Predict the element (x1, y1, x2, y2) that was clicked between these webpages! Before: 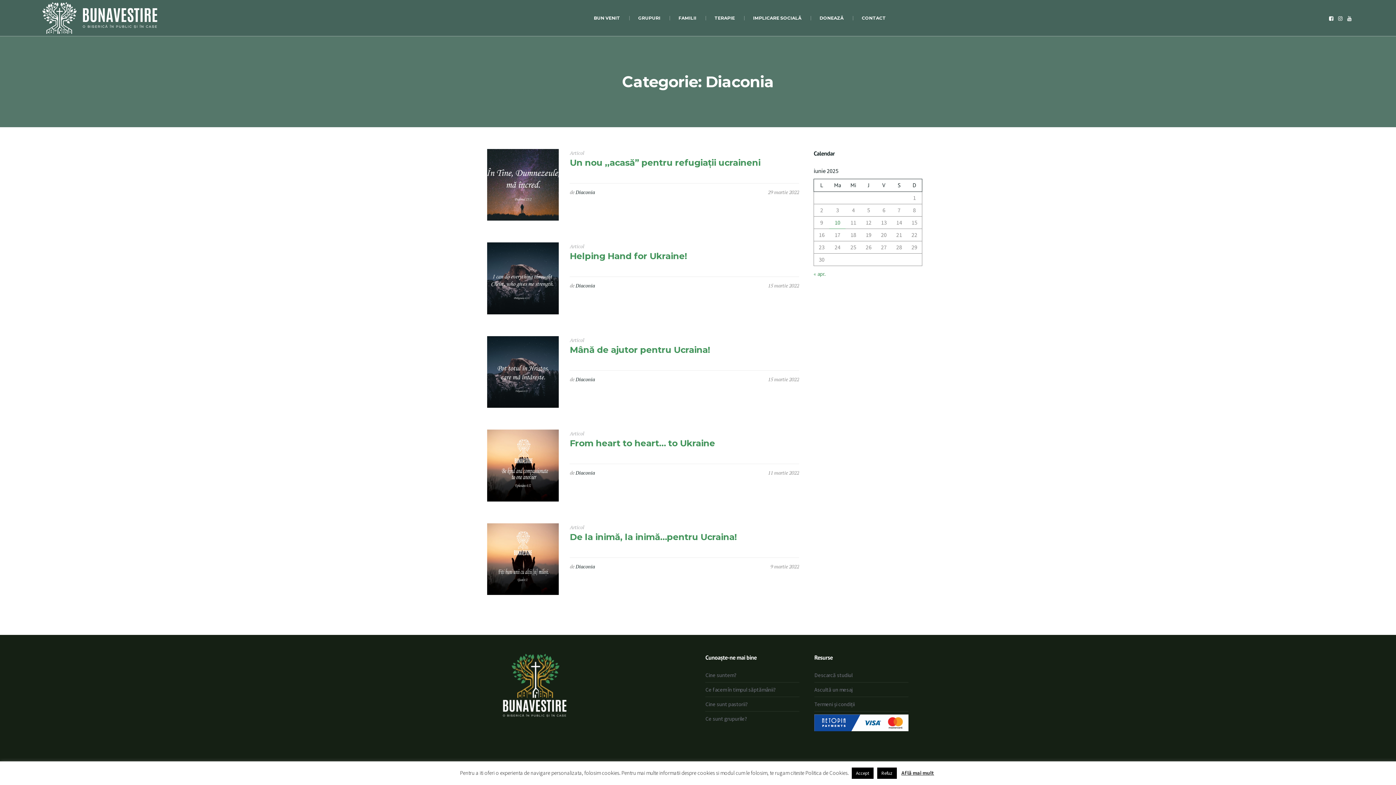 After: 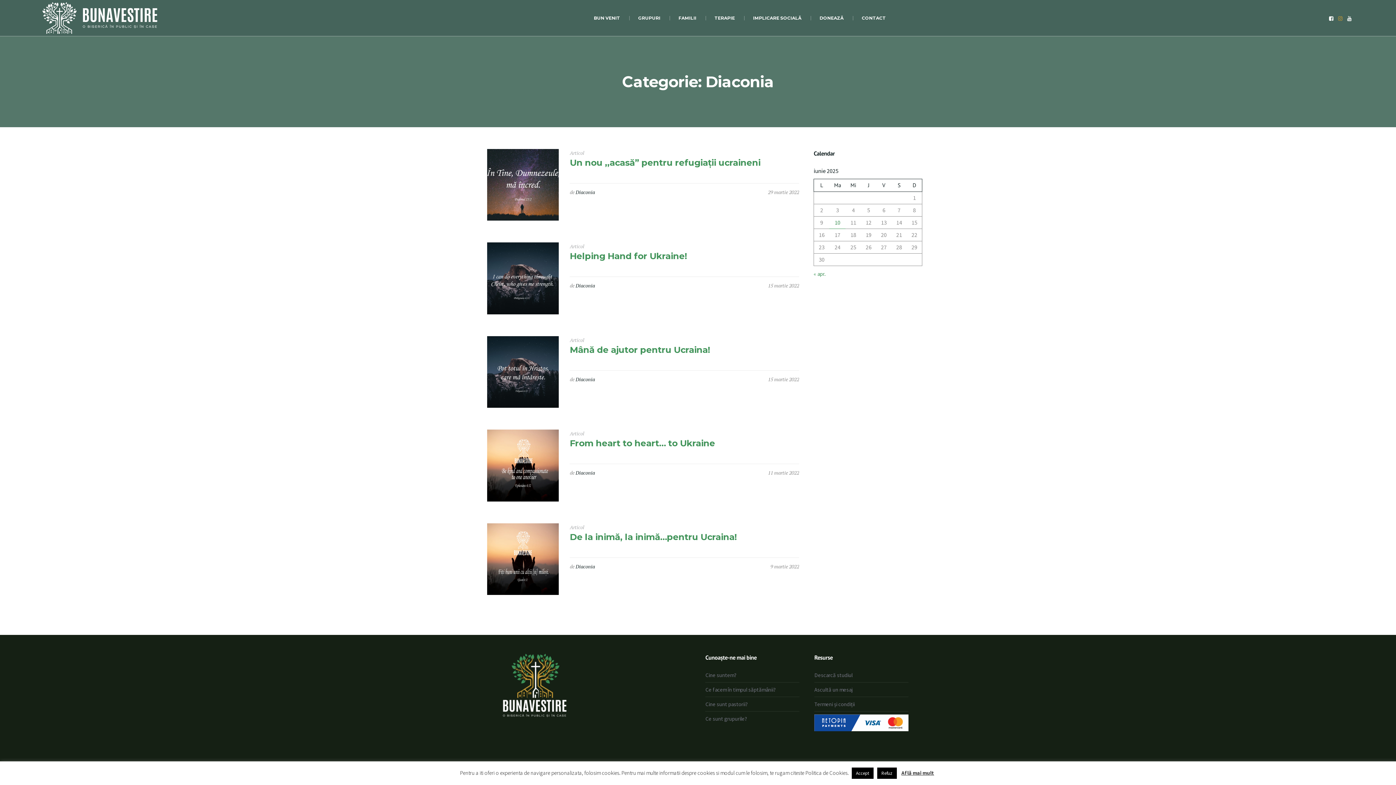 Action: bbox: (1337, 14, 1344, 22)